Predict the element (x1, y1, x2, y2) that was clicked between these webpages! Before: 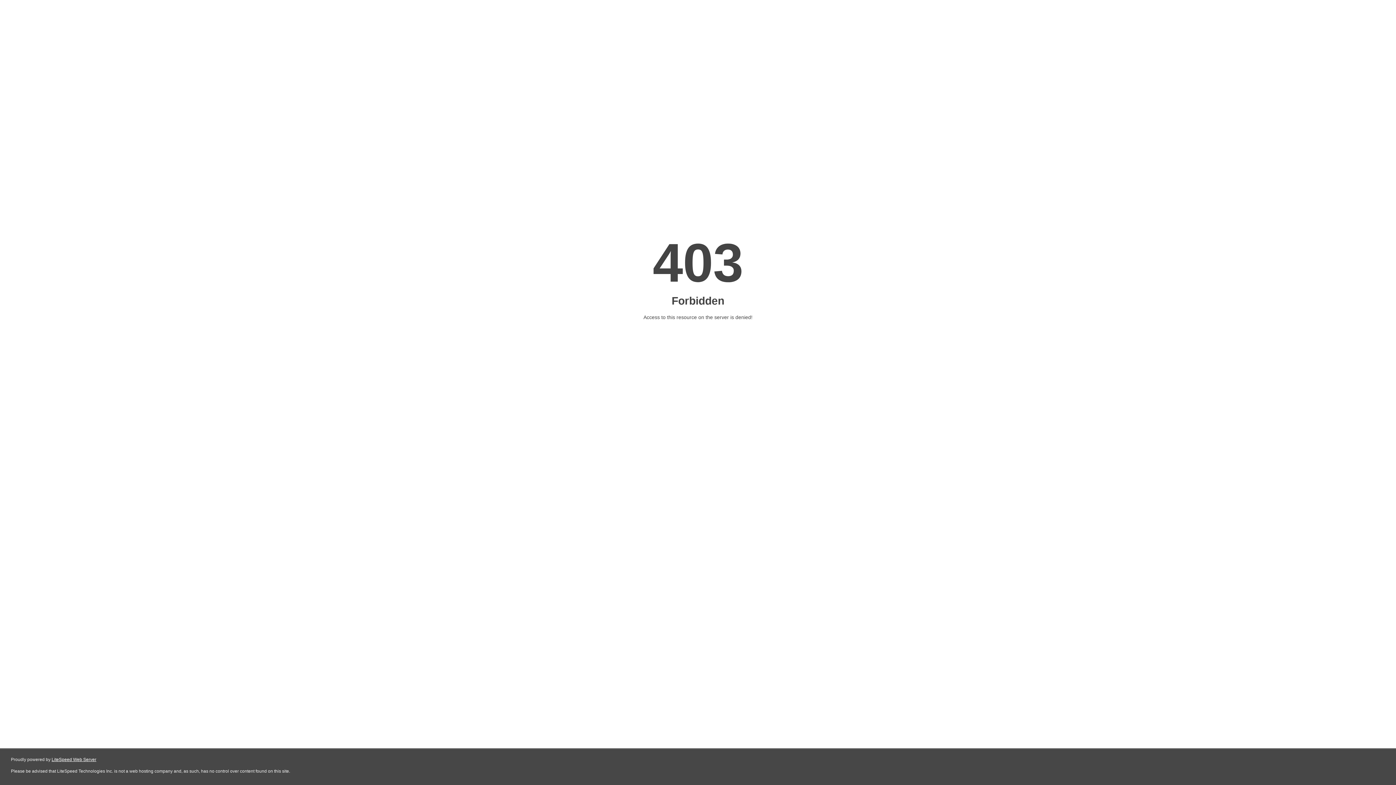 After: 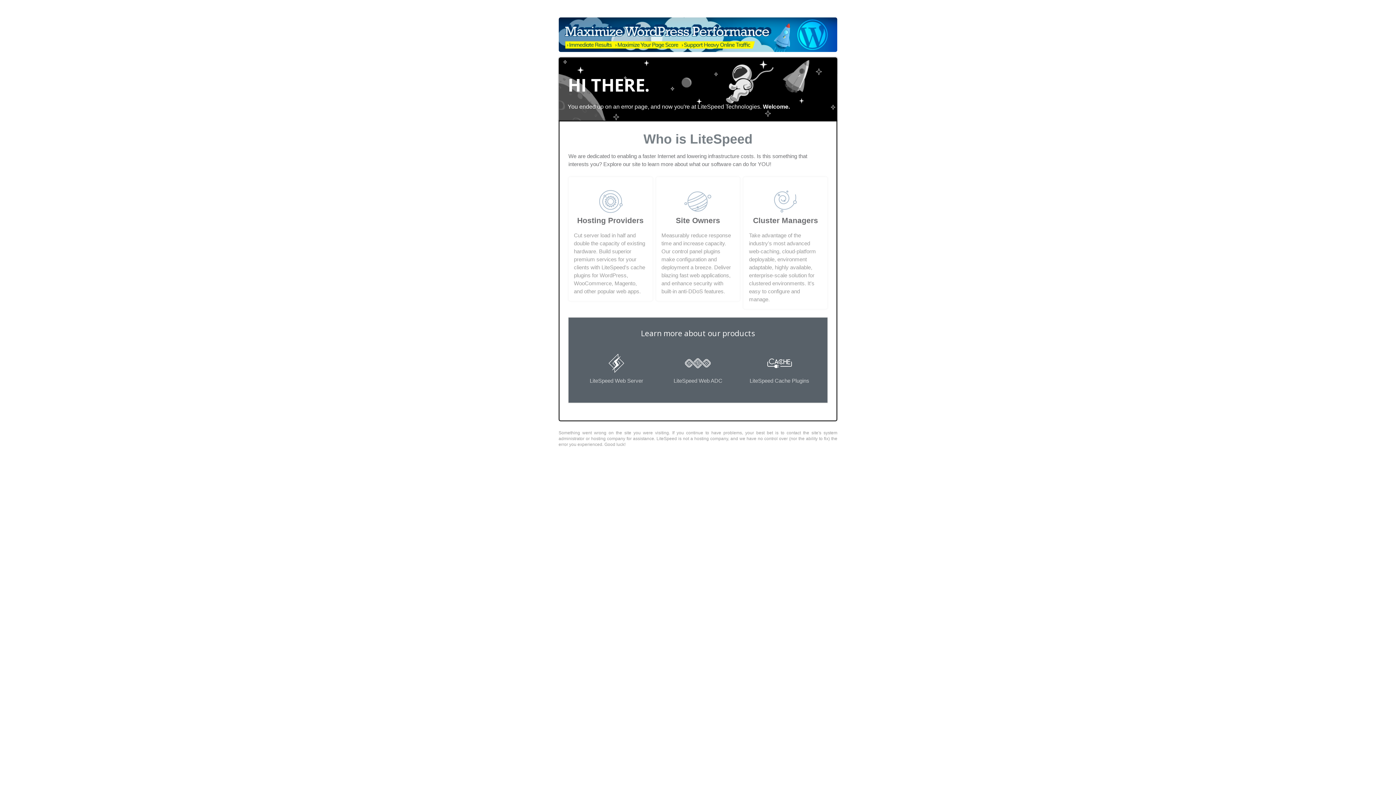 Action: bbox: (51, 757, 96, 762) label: LiteSpeed Web Server